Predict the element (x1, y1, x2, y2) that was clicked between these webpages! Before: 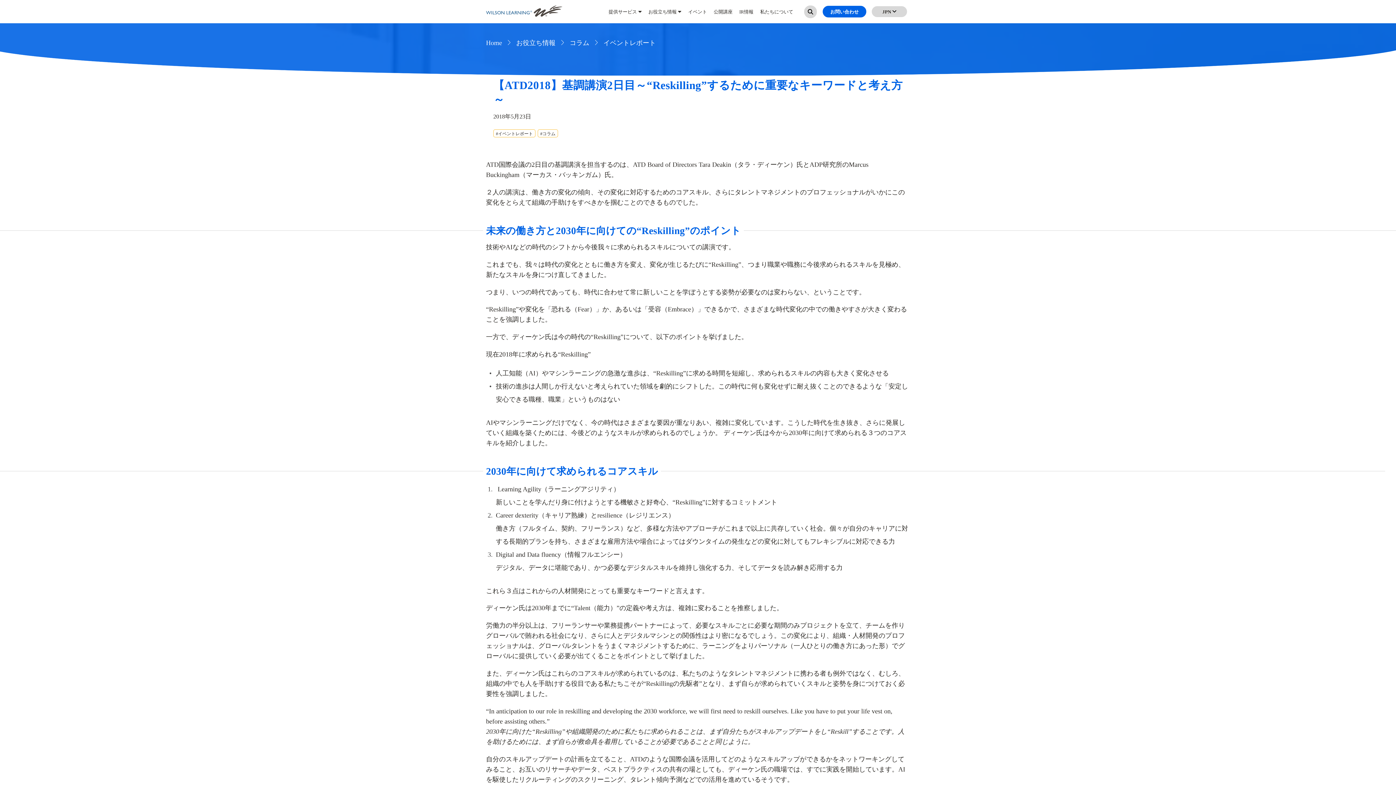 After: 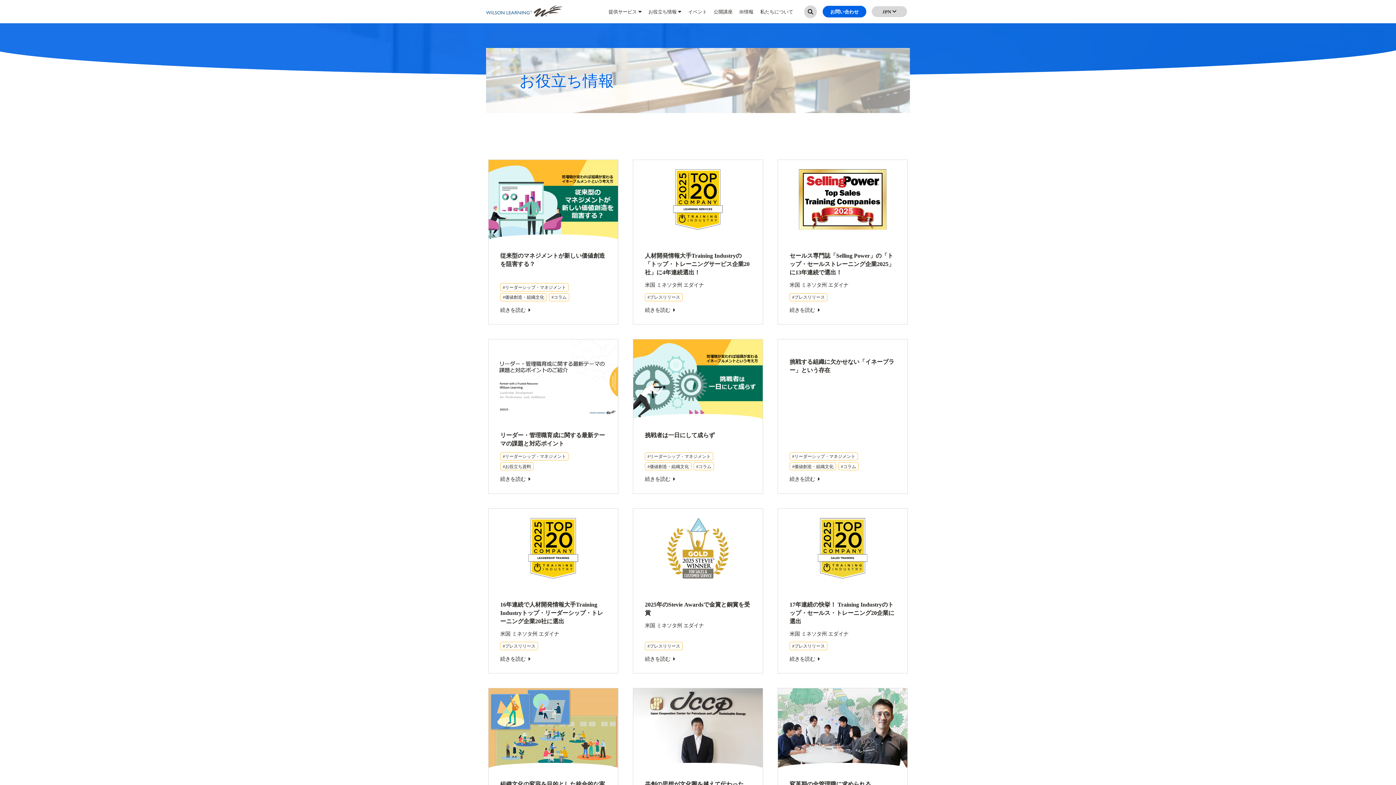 Action: label: お役立ち情報 bbox: (516, 39, 555, 45)